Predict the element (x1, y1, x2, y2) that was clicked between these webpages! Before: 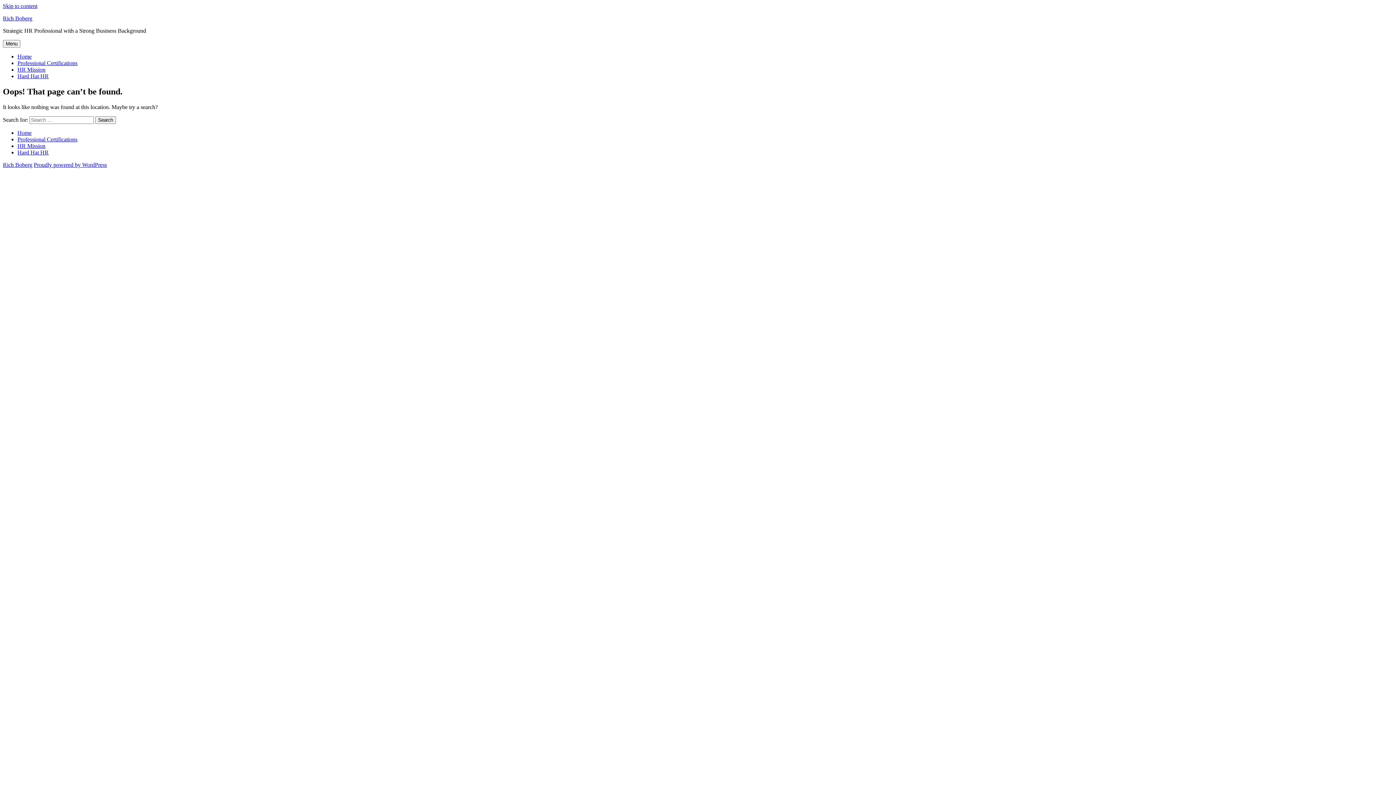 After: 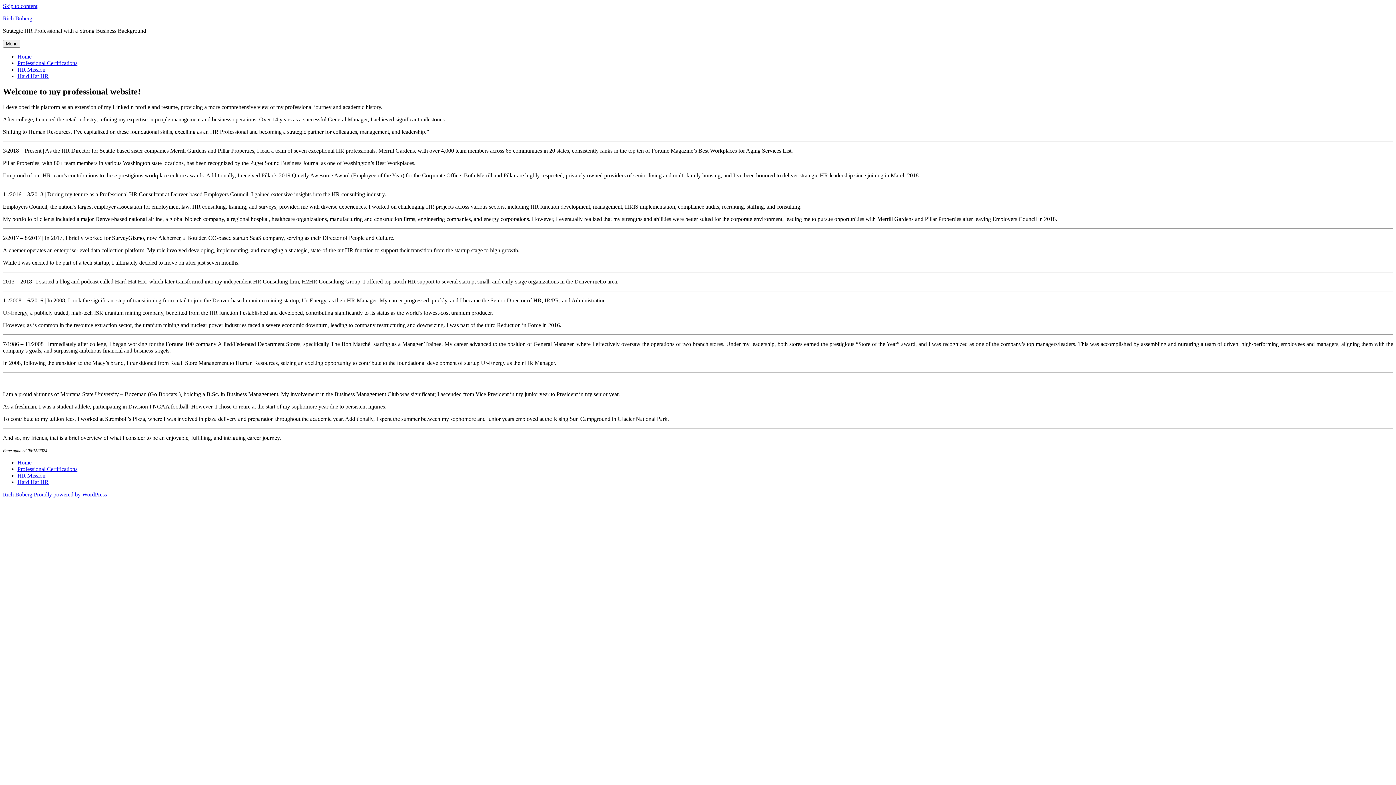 Action: label: Rich Boberg bbox: (2, 15, 32, 21)